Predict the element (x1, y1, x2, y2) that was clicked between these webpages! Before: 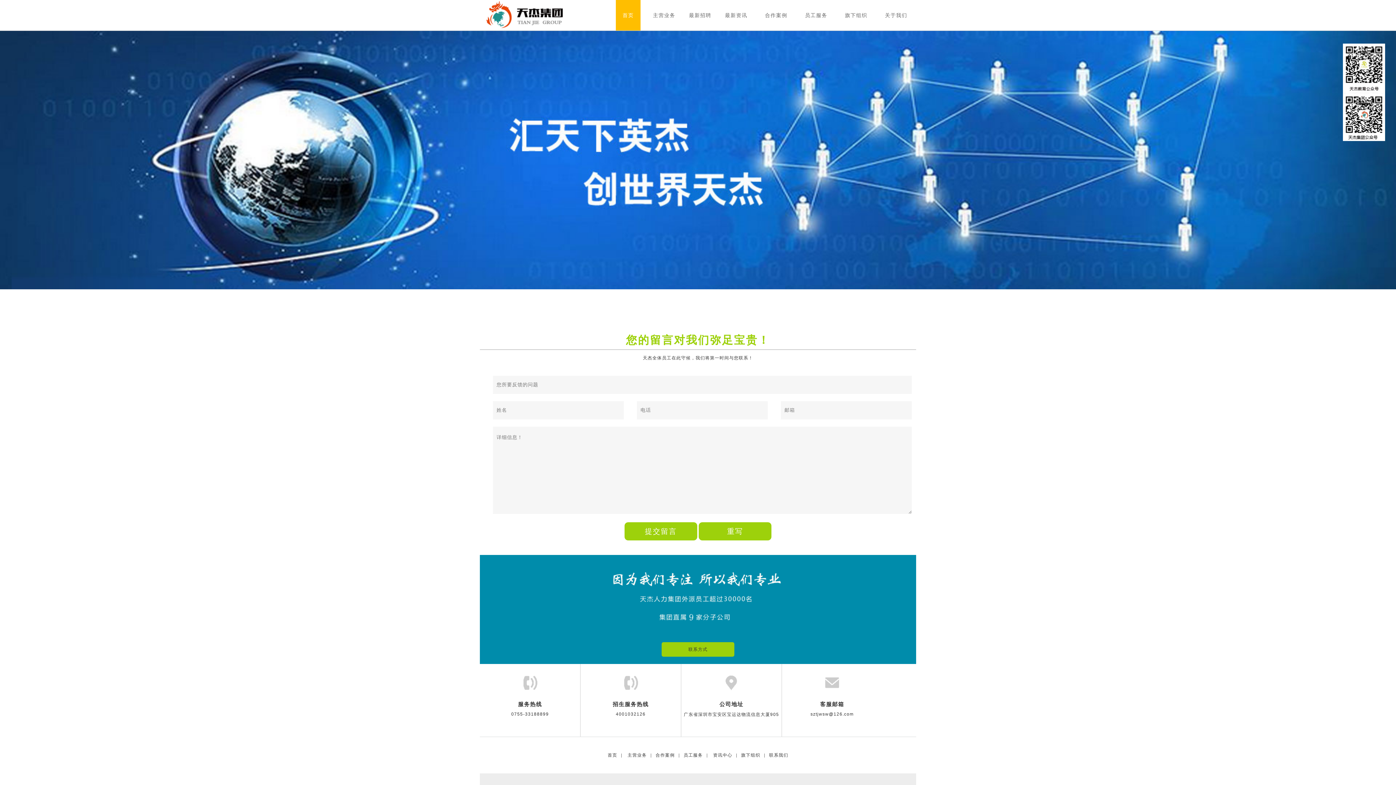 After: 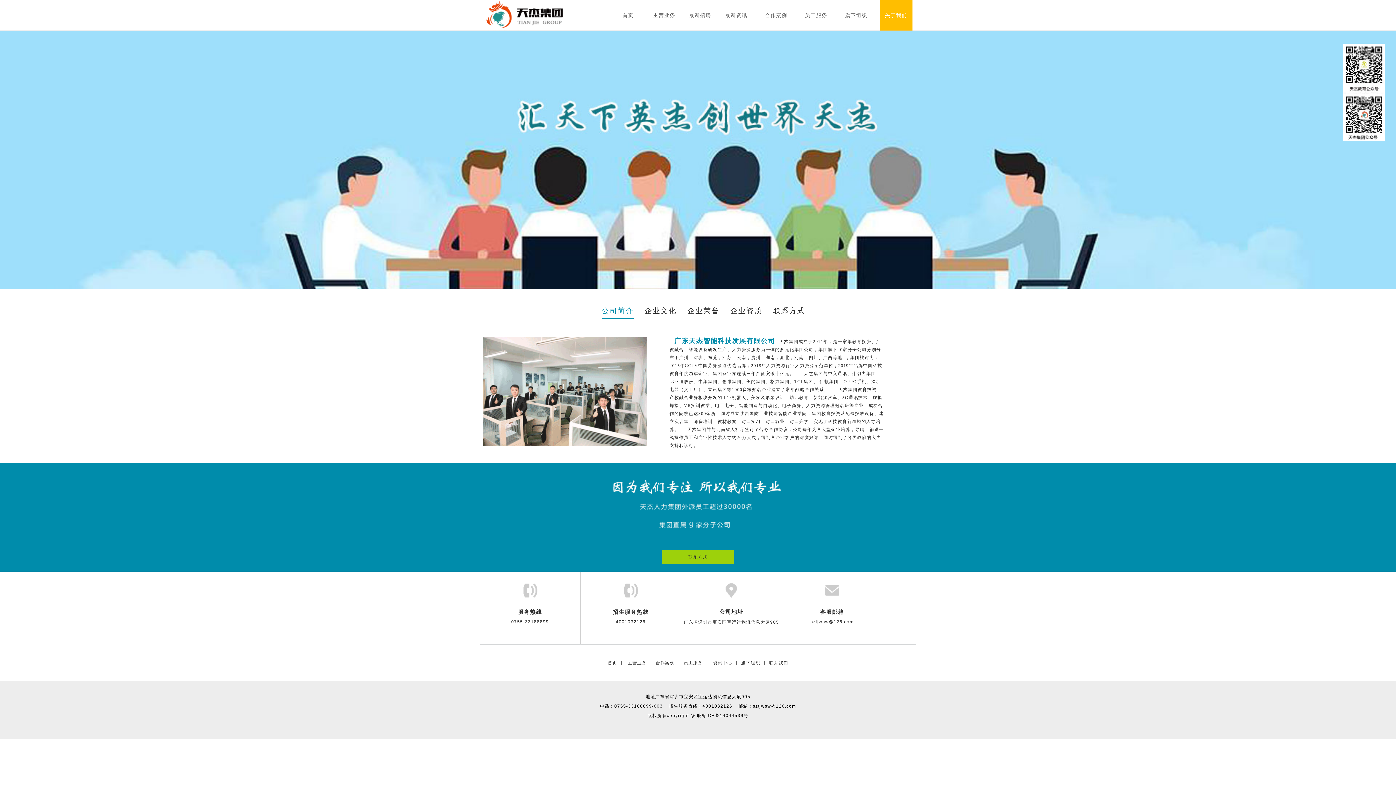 Action: label: 关于我们 bbox: (880, 0, 912, 30)